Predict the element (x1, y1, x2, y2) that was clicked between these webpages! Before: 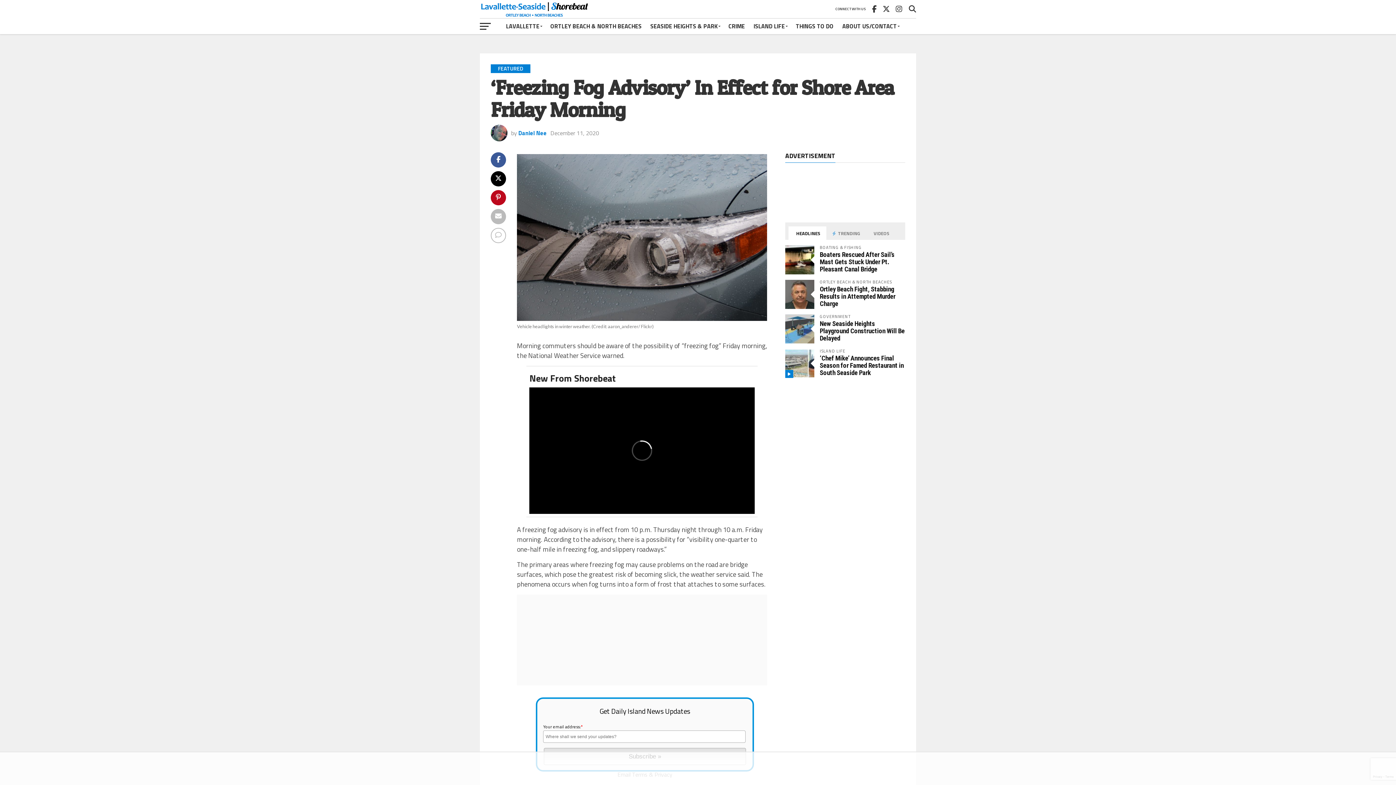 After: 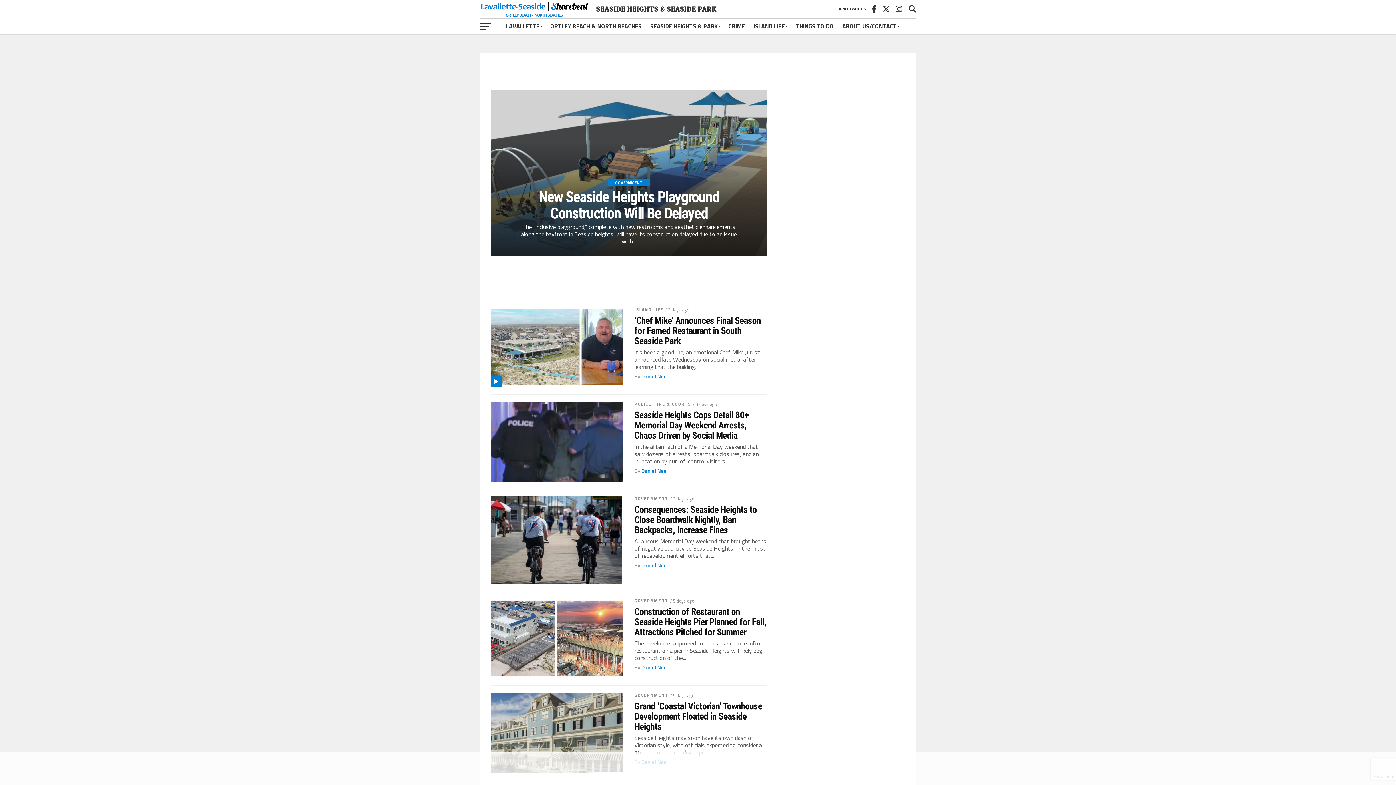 Action: label: SEASIDE HEIGHTS & PARK bbox: (646, 18, 724, 34)